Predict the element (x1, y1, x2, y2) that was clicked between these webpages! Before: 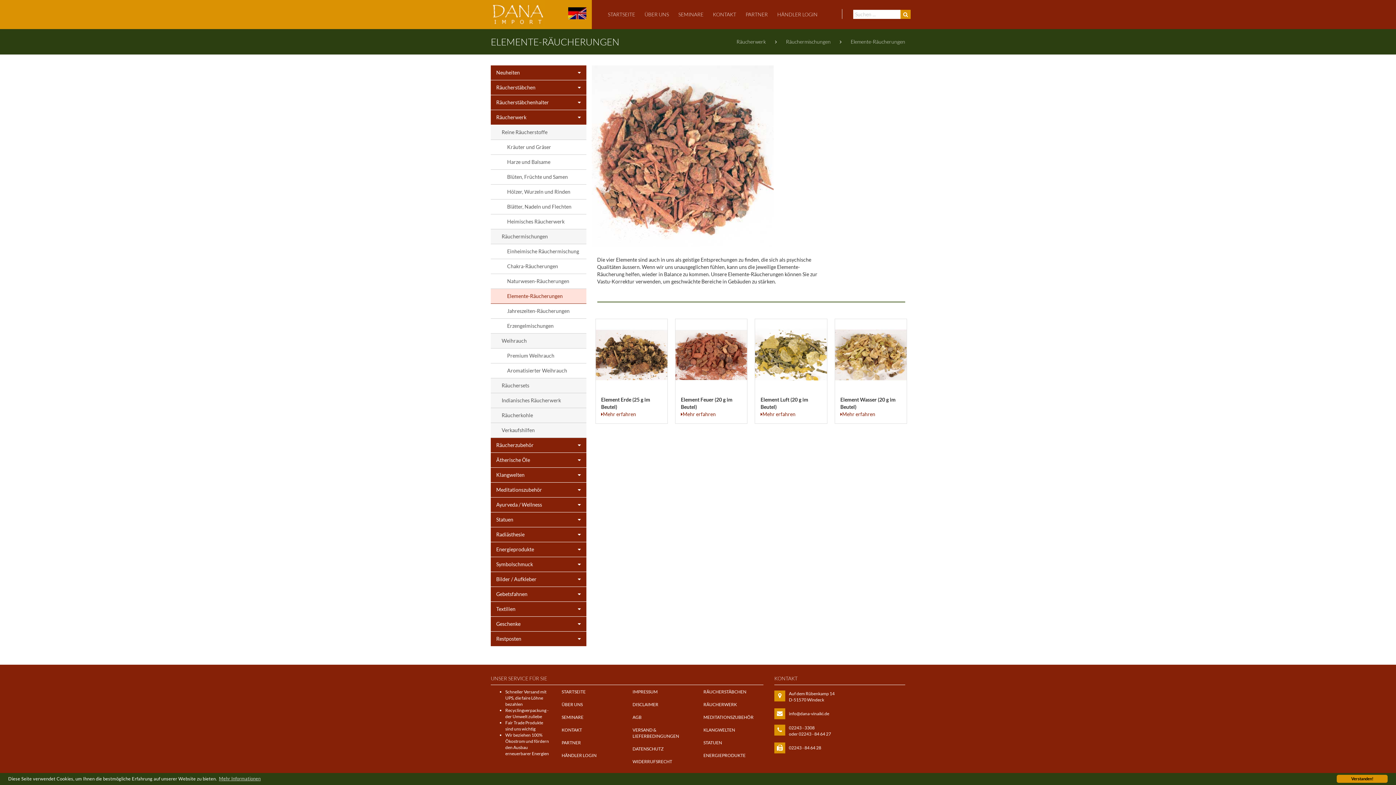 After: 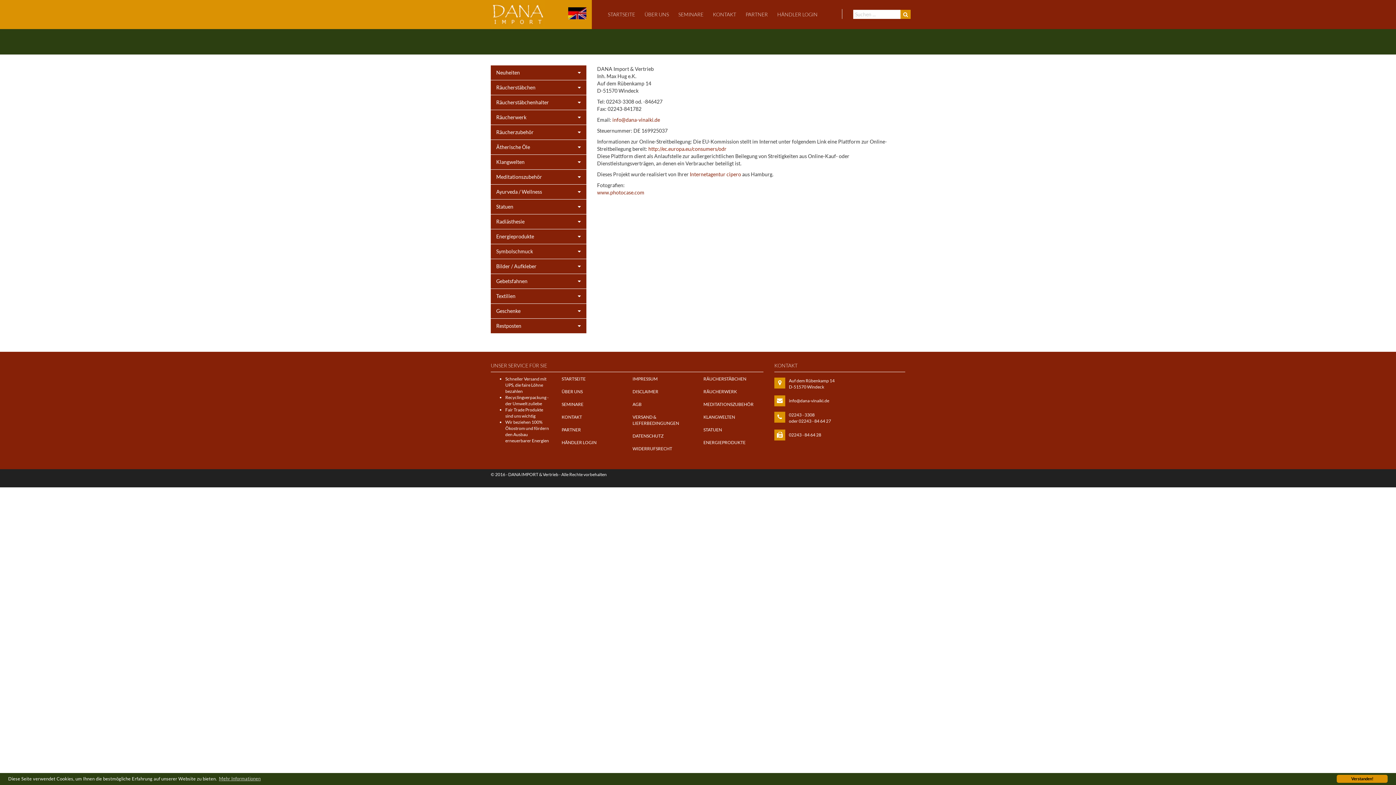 Action: bbox: (632, 689, 692, 701) label: IMPRESSUM